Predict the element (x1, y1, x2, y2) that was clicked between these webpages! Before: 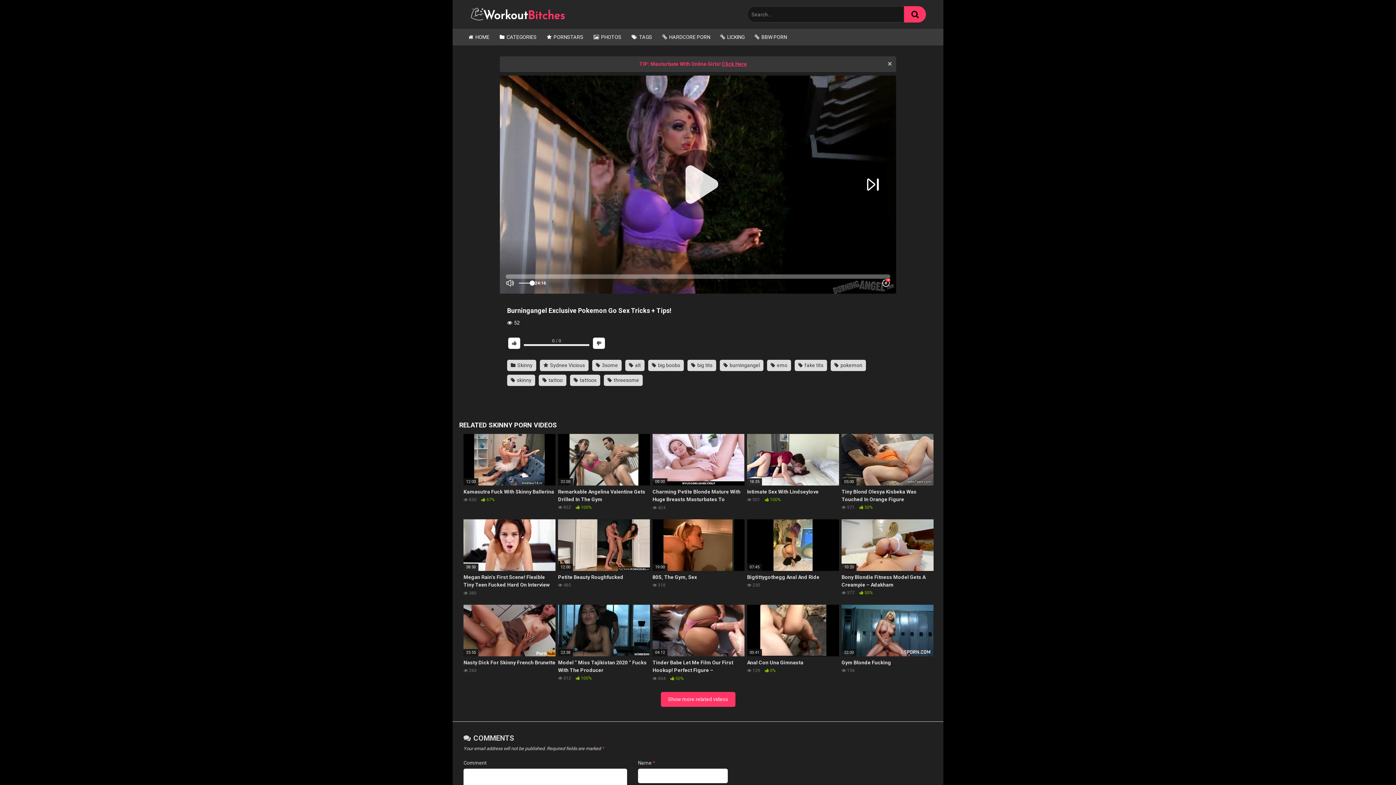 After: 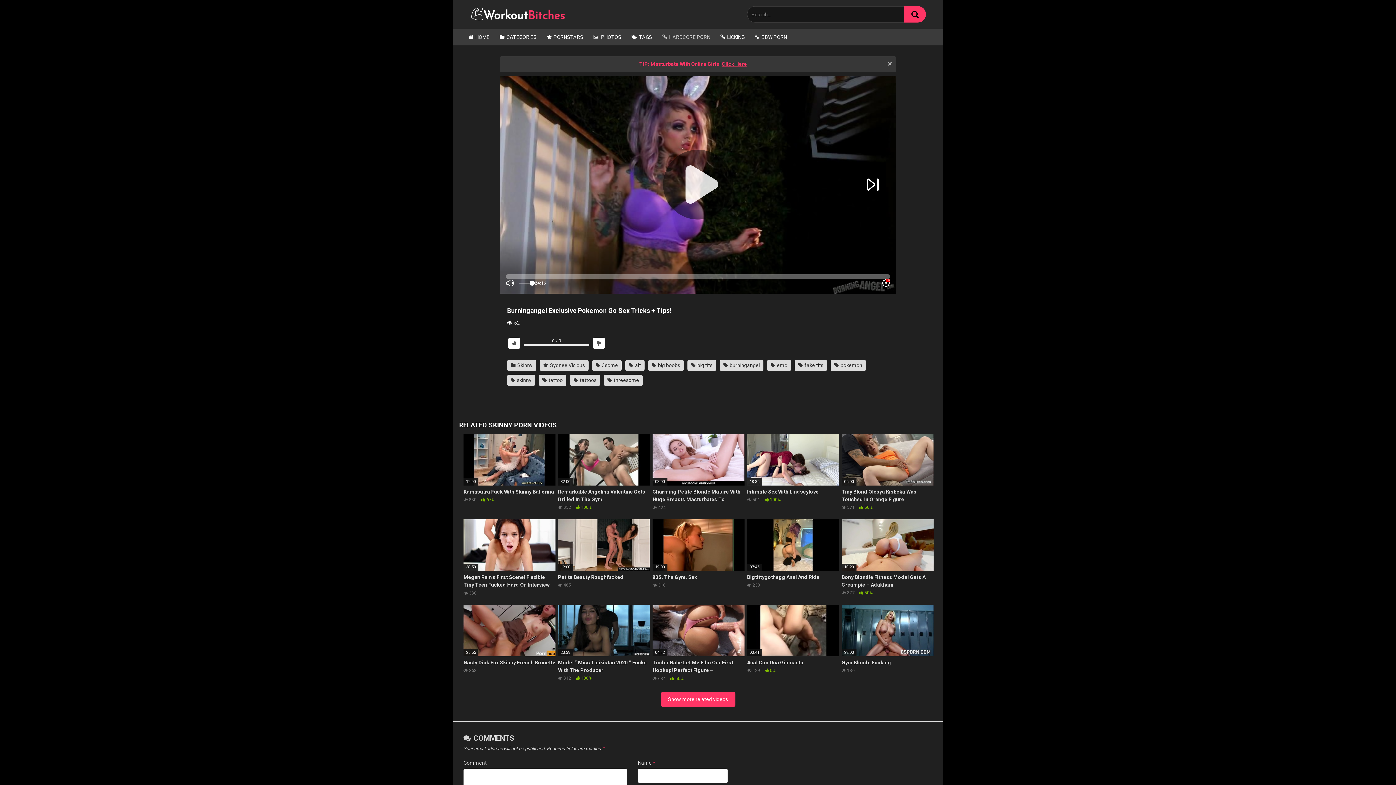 Action: bbox: (657, 29, 715, 45) label: HARDCORE PORN